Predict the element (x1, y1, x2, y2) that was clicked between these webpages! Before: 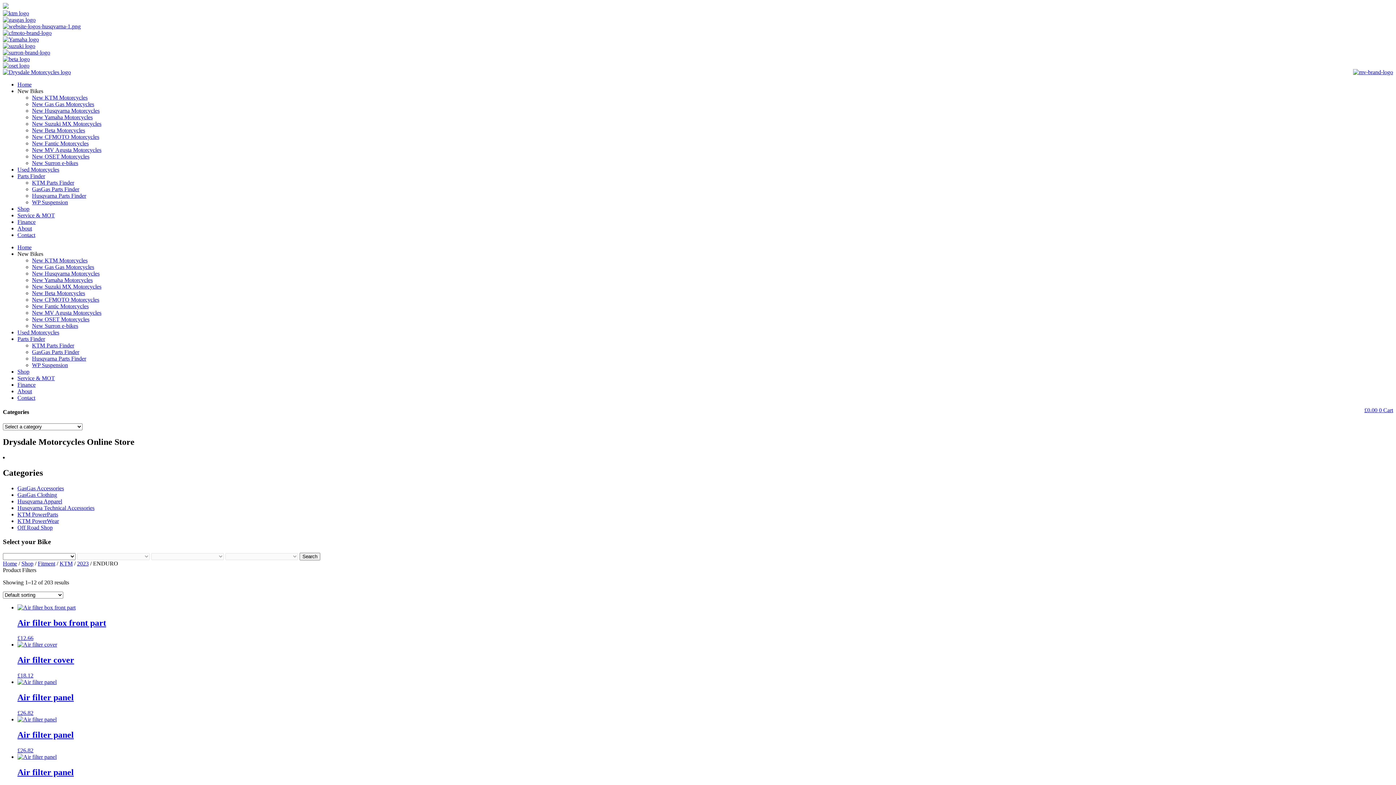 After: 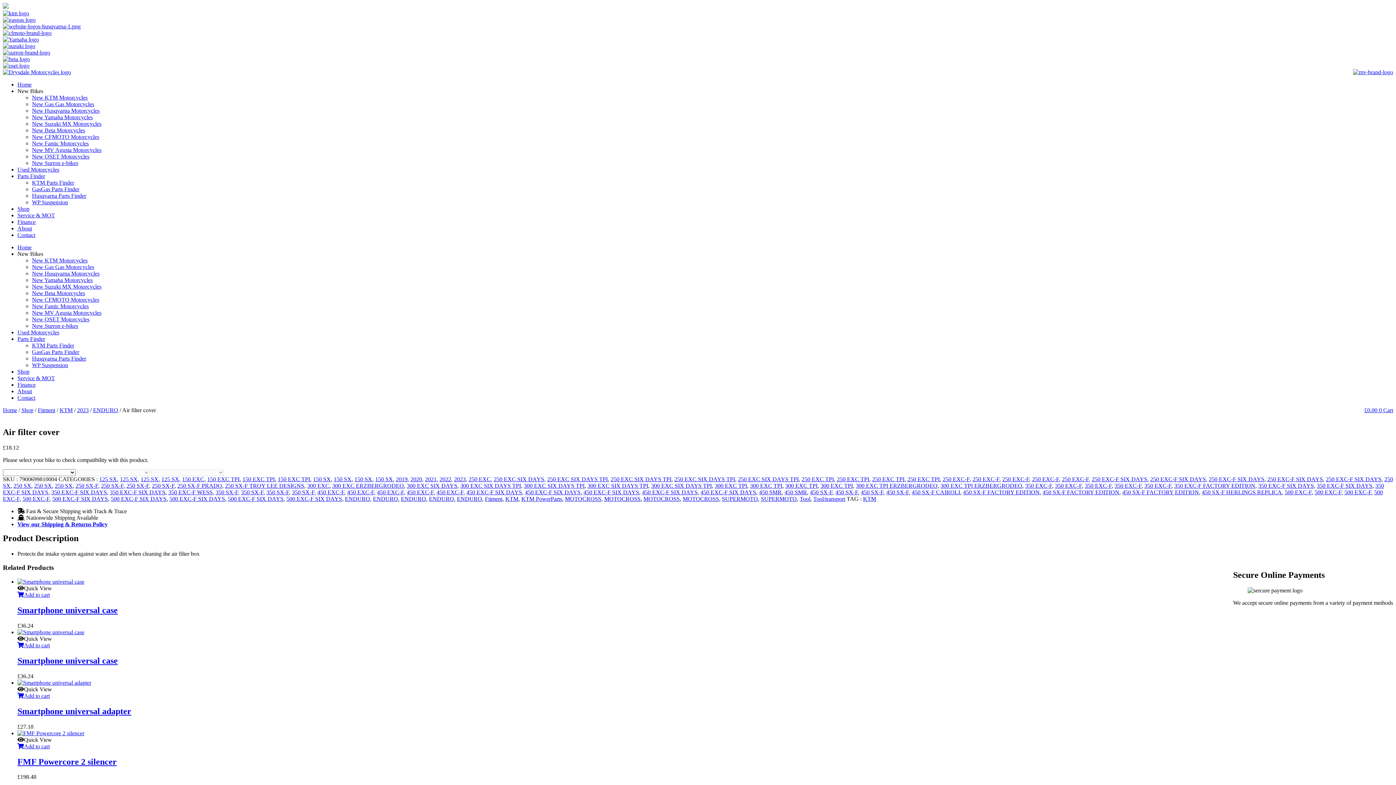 Action: label: Air filter cover
£18.12 bbox: (17, 641, 1045, 678)